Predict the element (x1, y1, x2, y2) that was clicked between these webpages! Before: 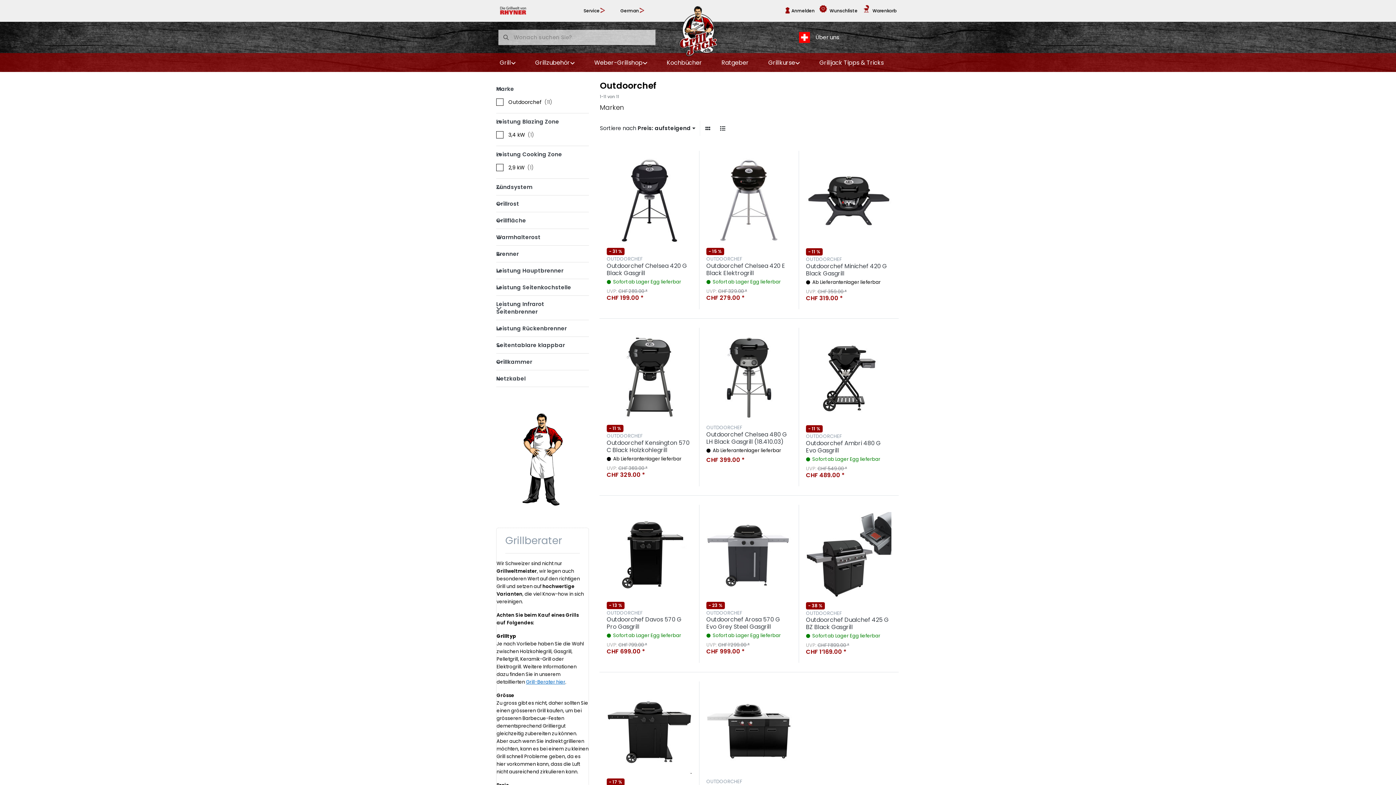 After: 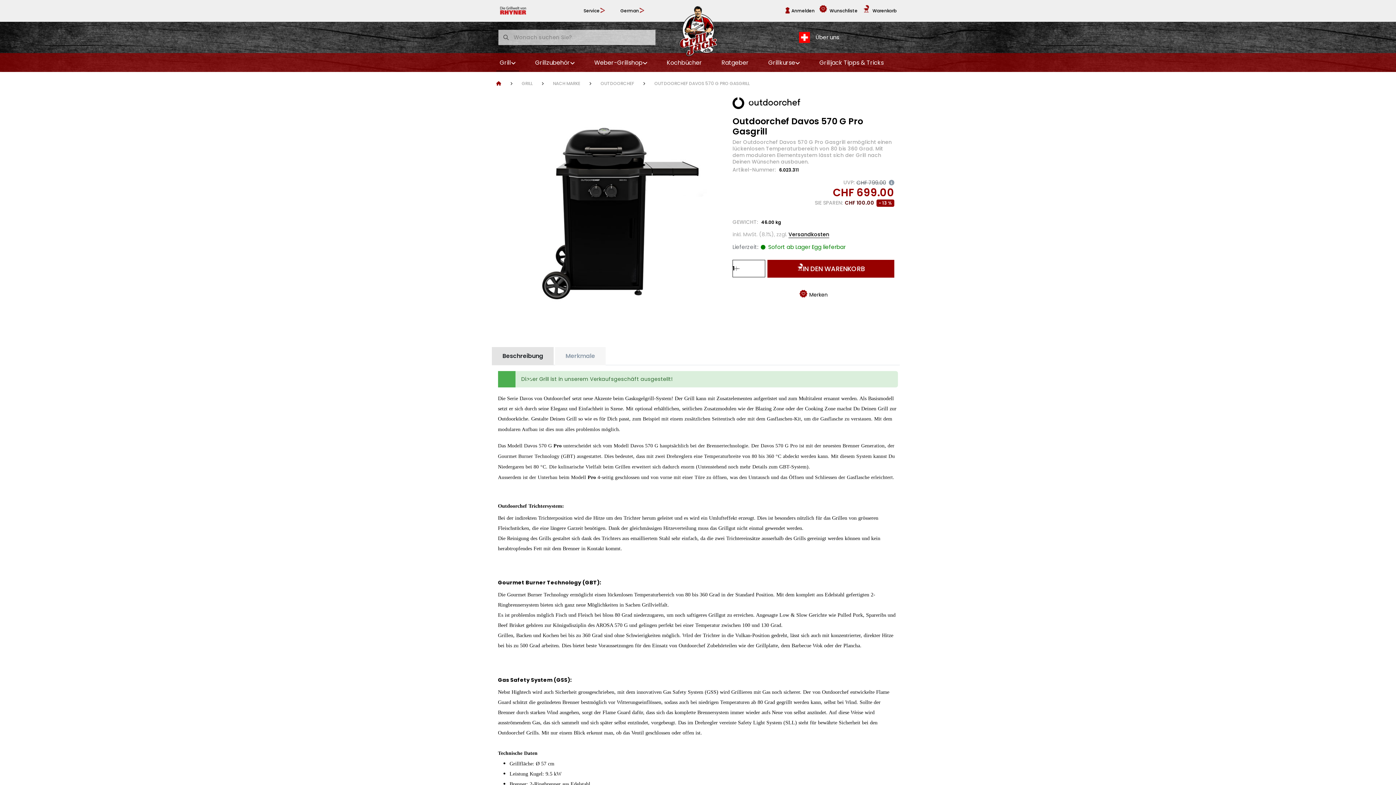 Action: bbox: (606, 615, 681, 631) label: Outdoorchef Davos 570 G Pro Gasgrill